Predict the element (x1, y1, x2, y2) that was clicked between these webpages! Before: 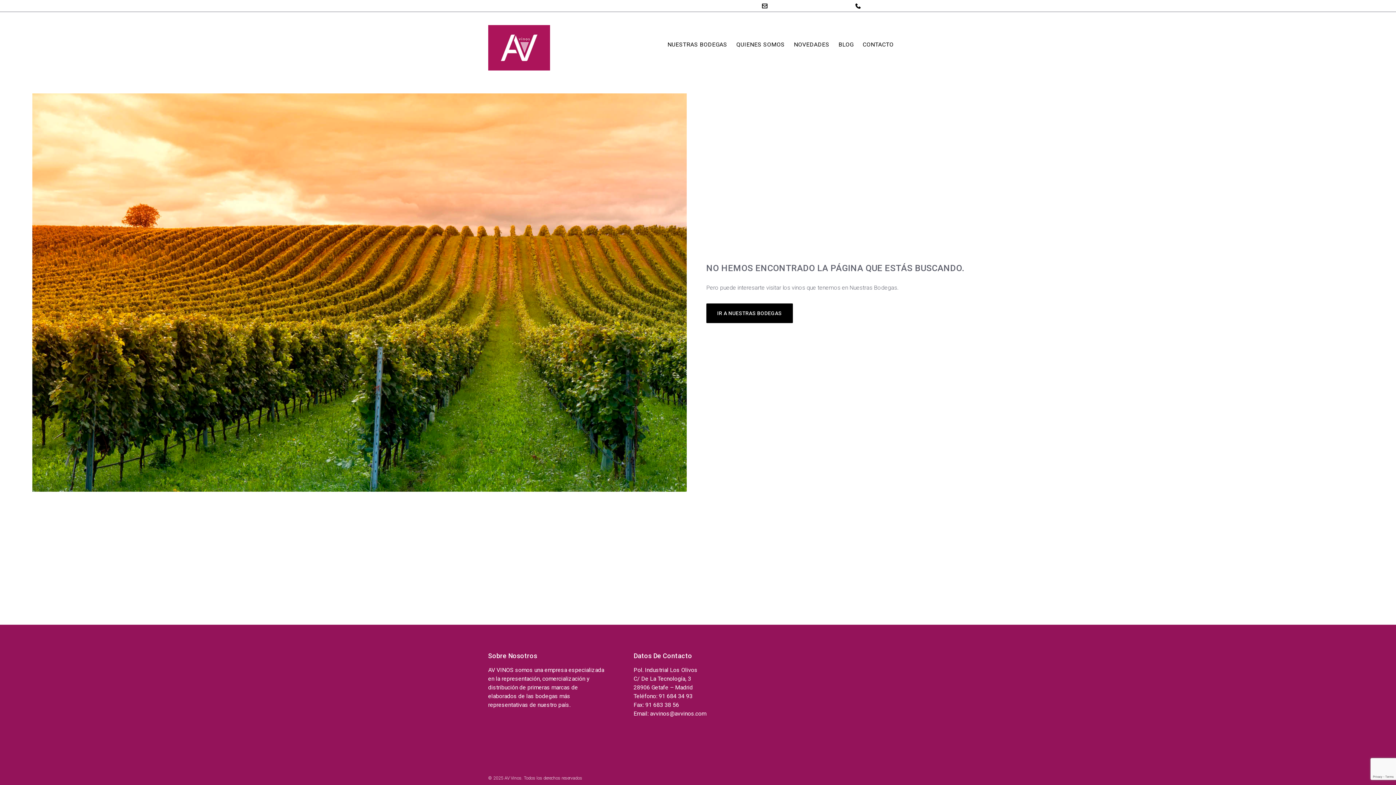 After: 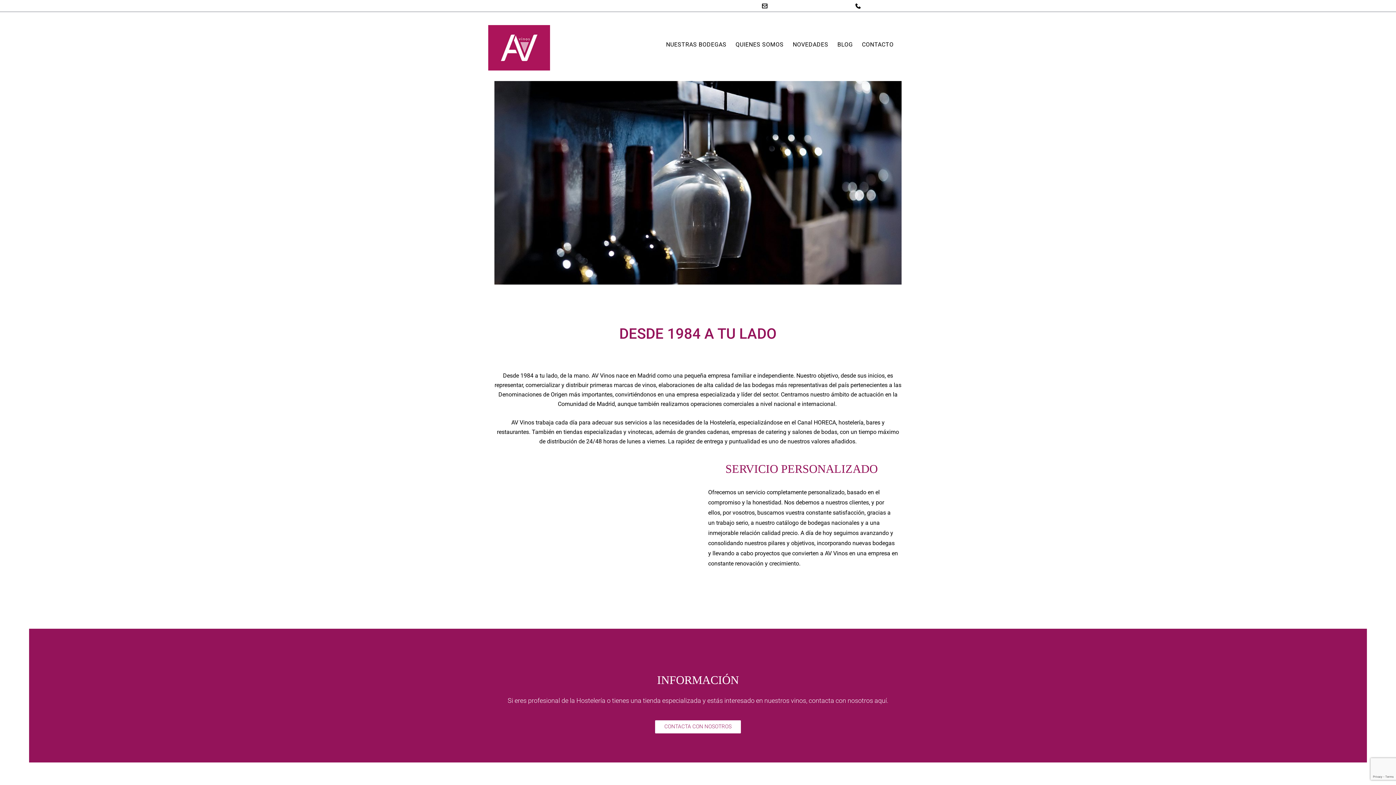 Action: bbox: (736, 37, 784, 51) label: QUIENES SOMOS